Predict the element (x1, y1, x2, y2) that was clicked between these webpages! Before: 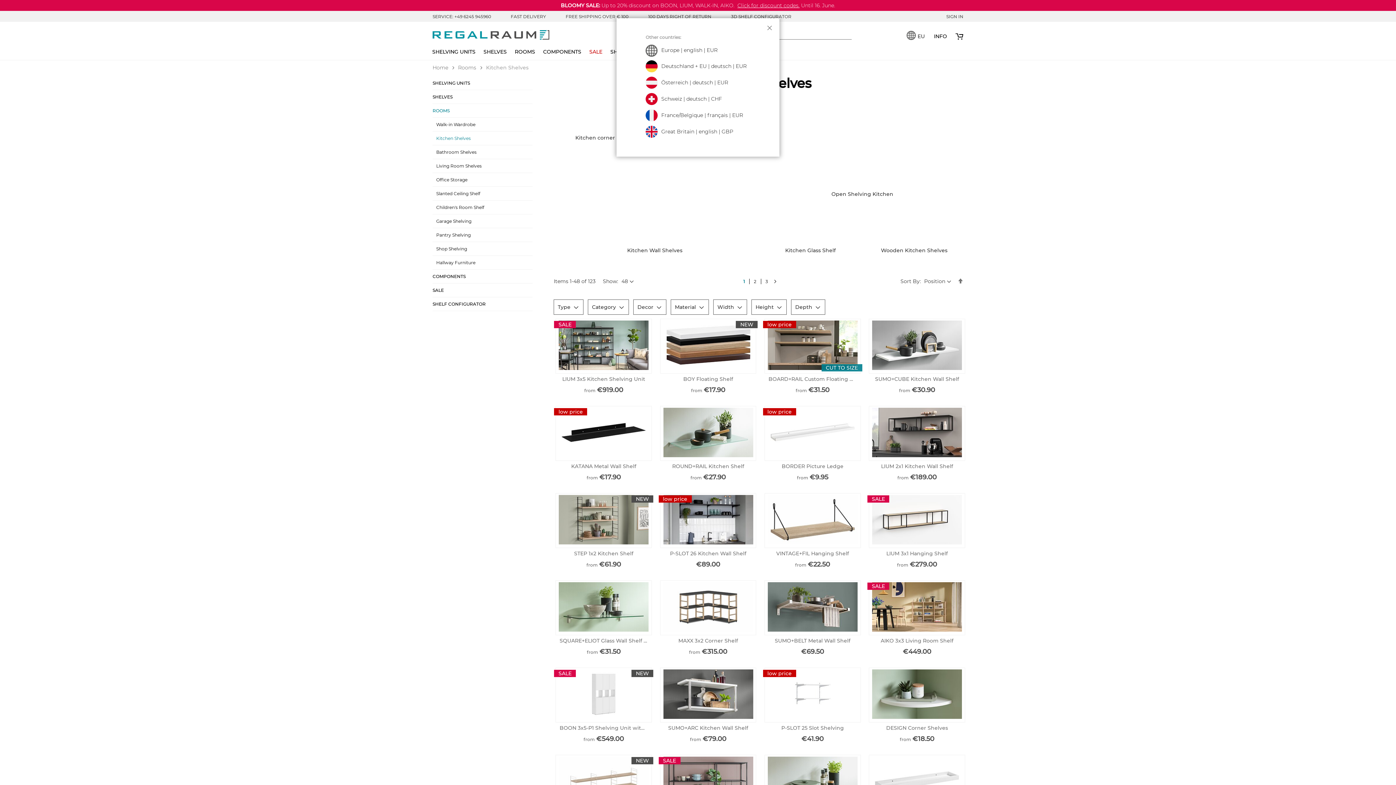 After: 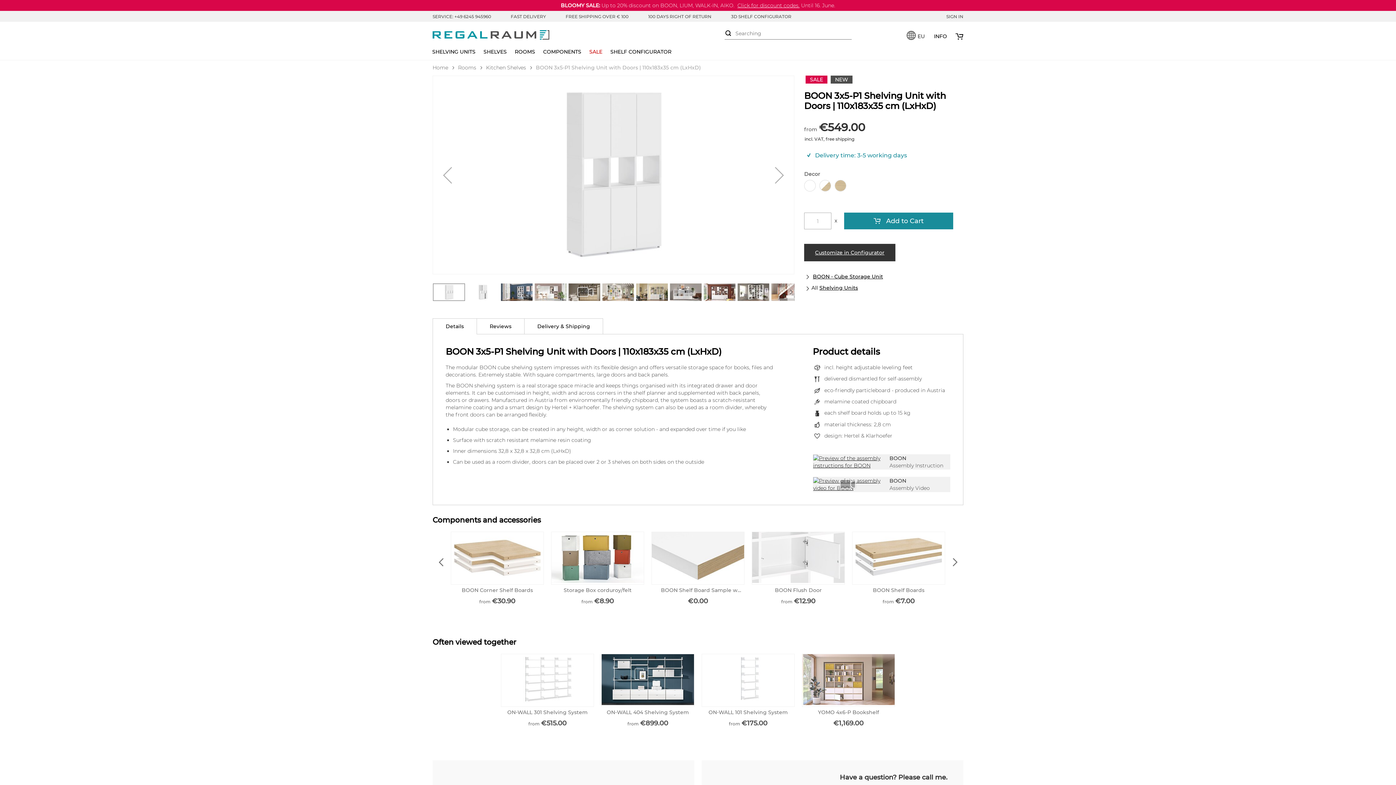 Action: bbox: (555, 668, 652, 755) label: SALE
NEW
BOON 3x5-P1 Shelving Unit with Doors
from €549.00
L: 110 cm | H: 183 cm | D: 35 cm